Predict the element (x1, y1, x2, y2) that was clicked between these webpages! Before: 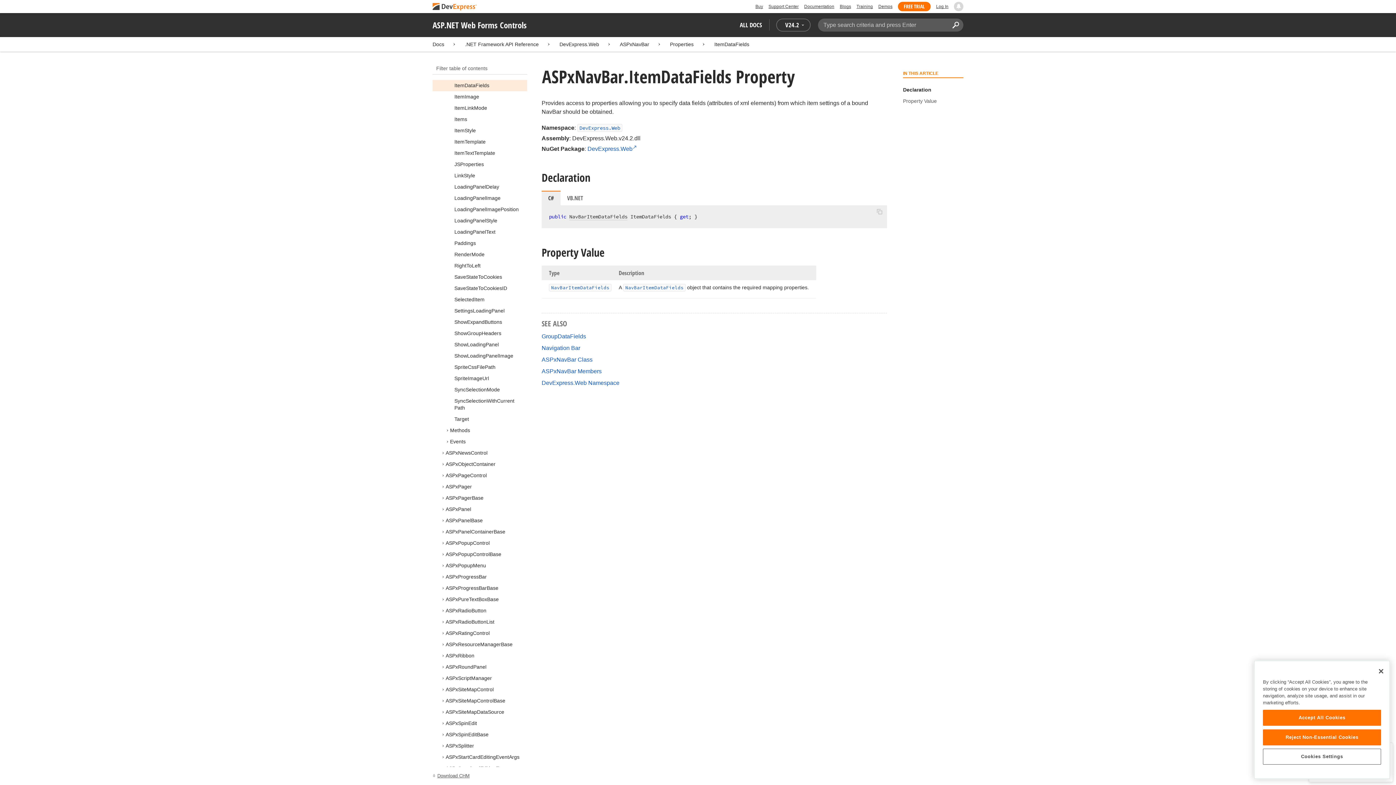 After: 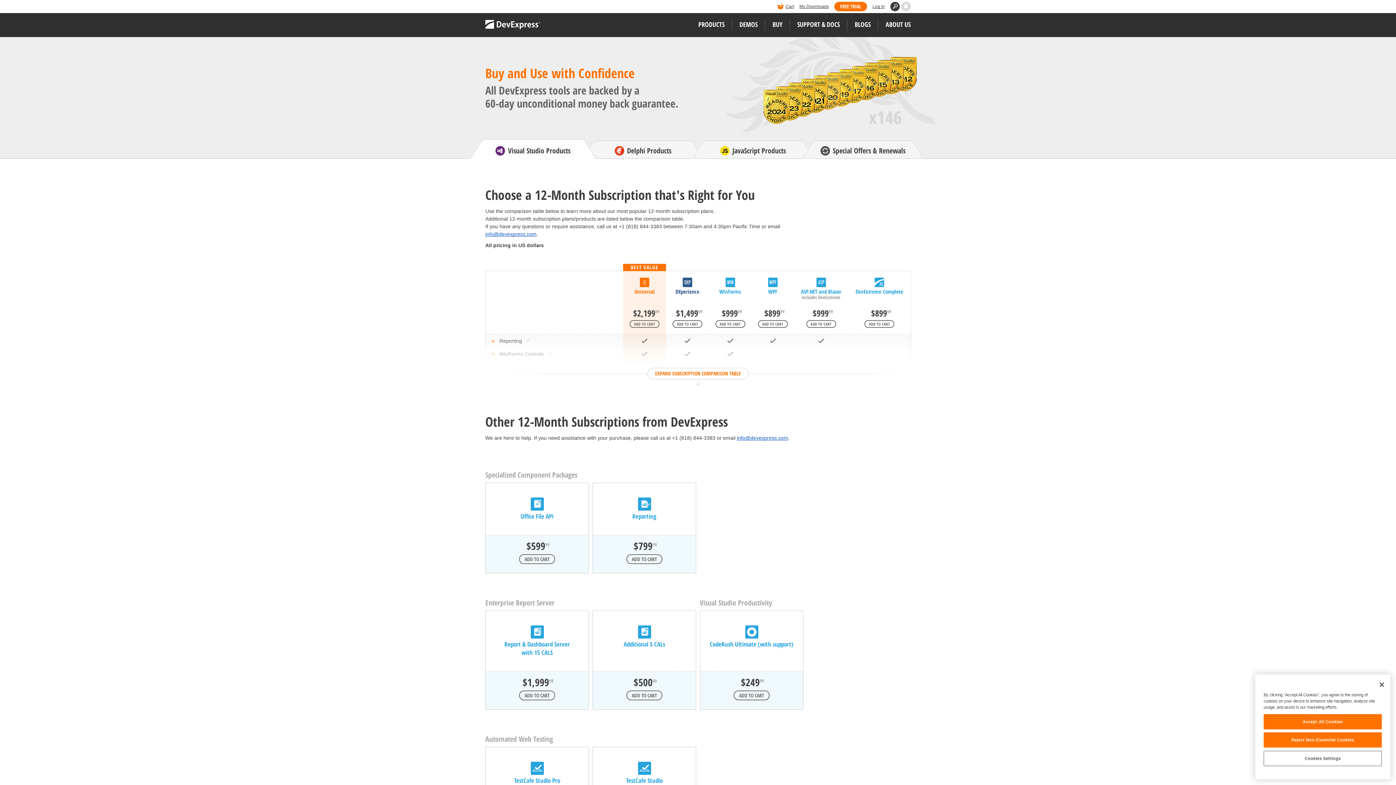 Action: bbox: (755, 1, 763, 11) label: Buy